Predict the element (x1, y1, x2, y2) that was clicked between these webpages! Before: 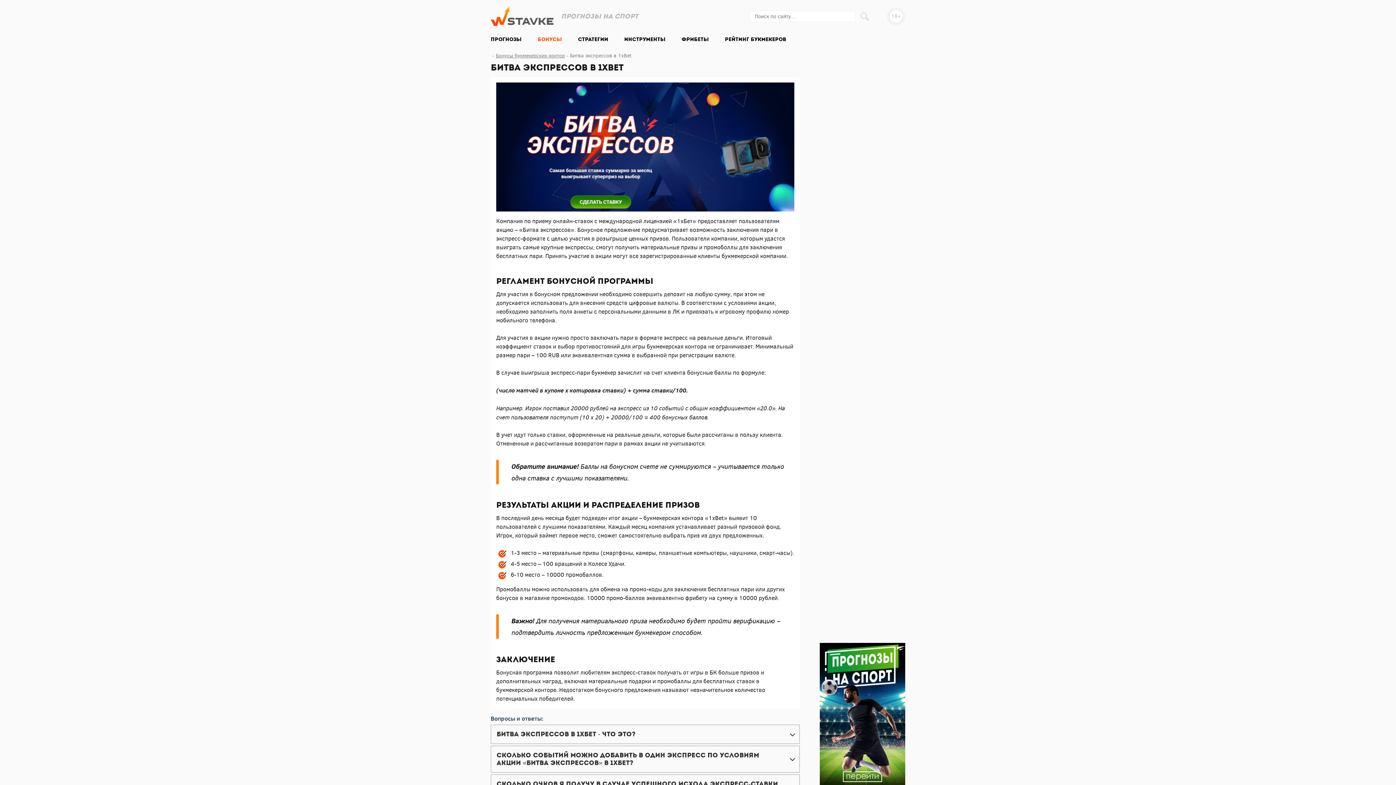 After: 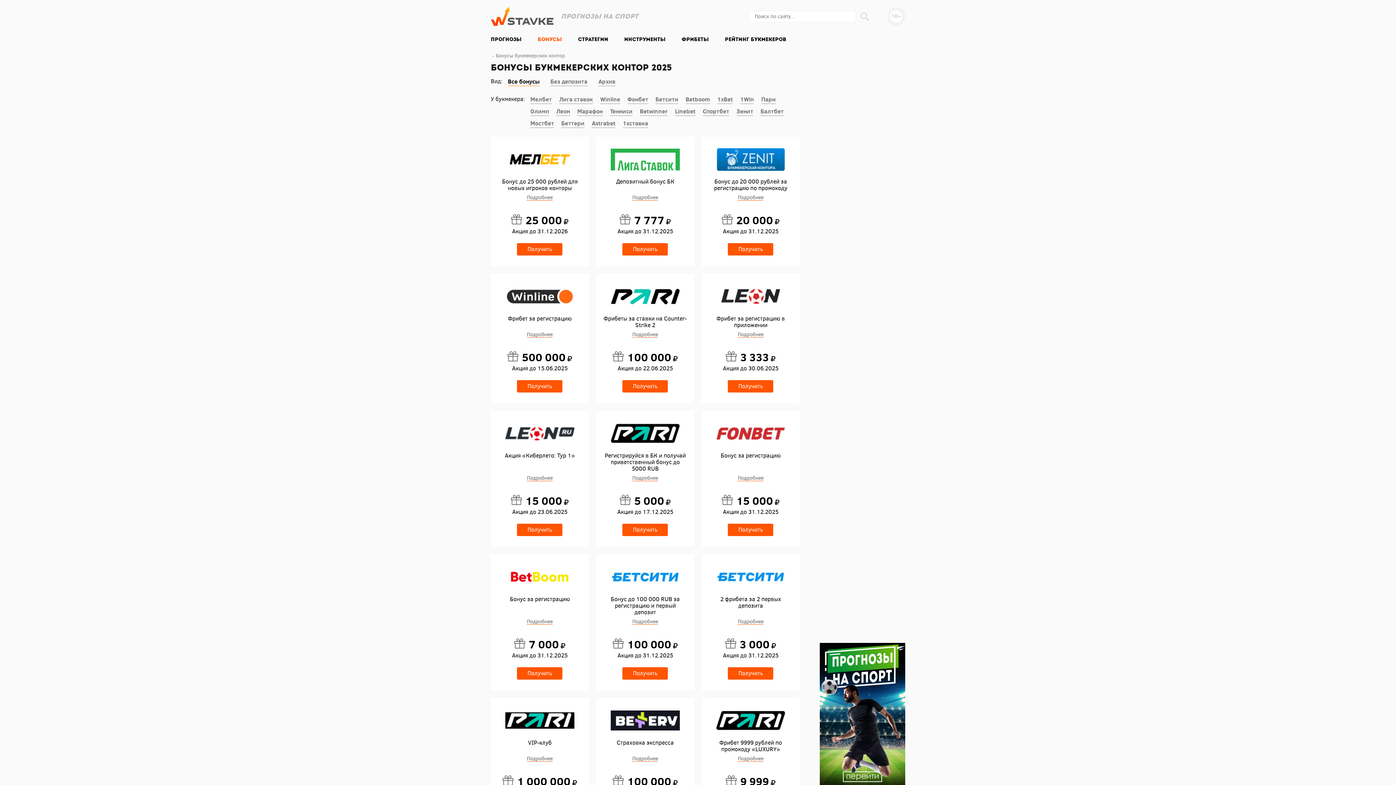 Action: label: Бонусы букмекерских контор bbox: (496, 52, 565, 59)